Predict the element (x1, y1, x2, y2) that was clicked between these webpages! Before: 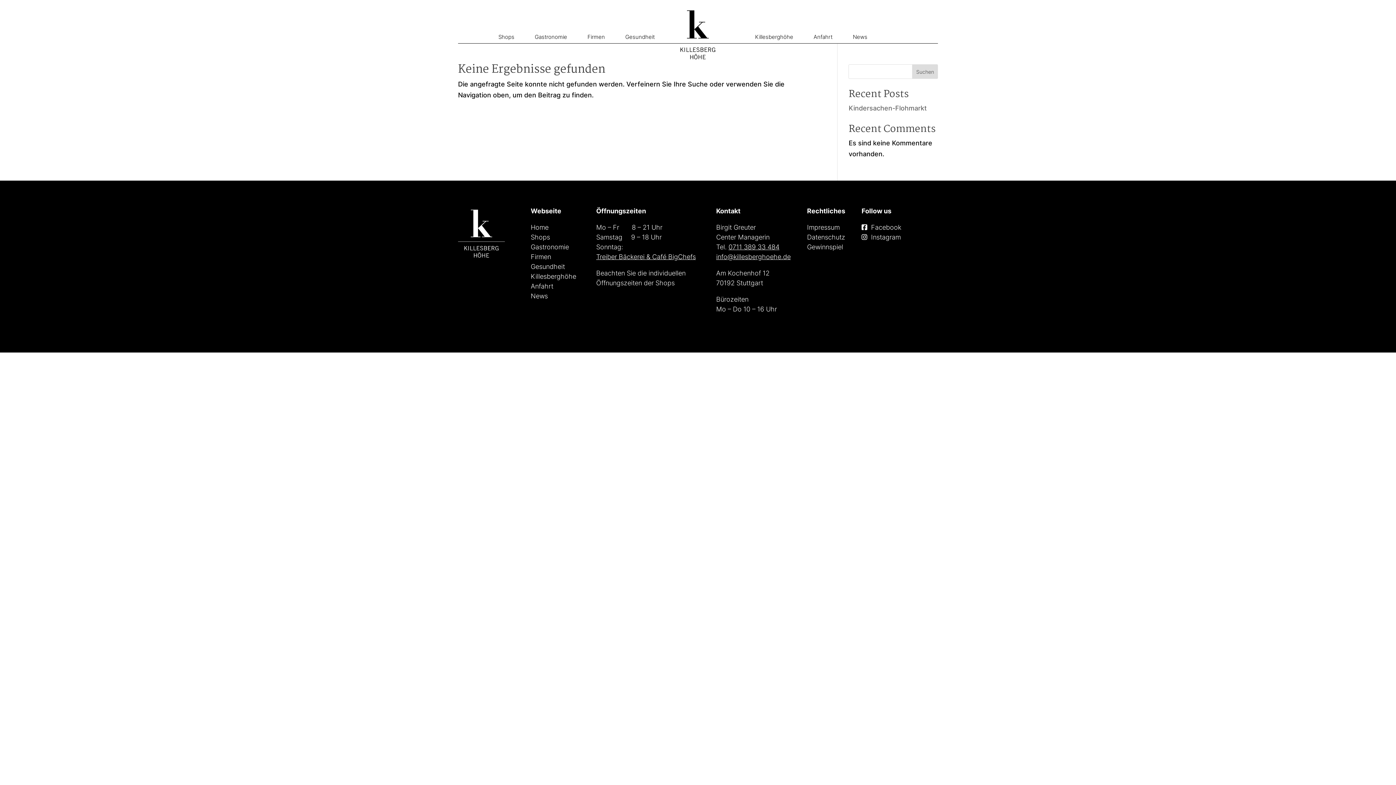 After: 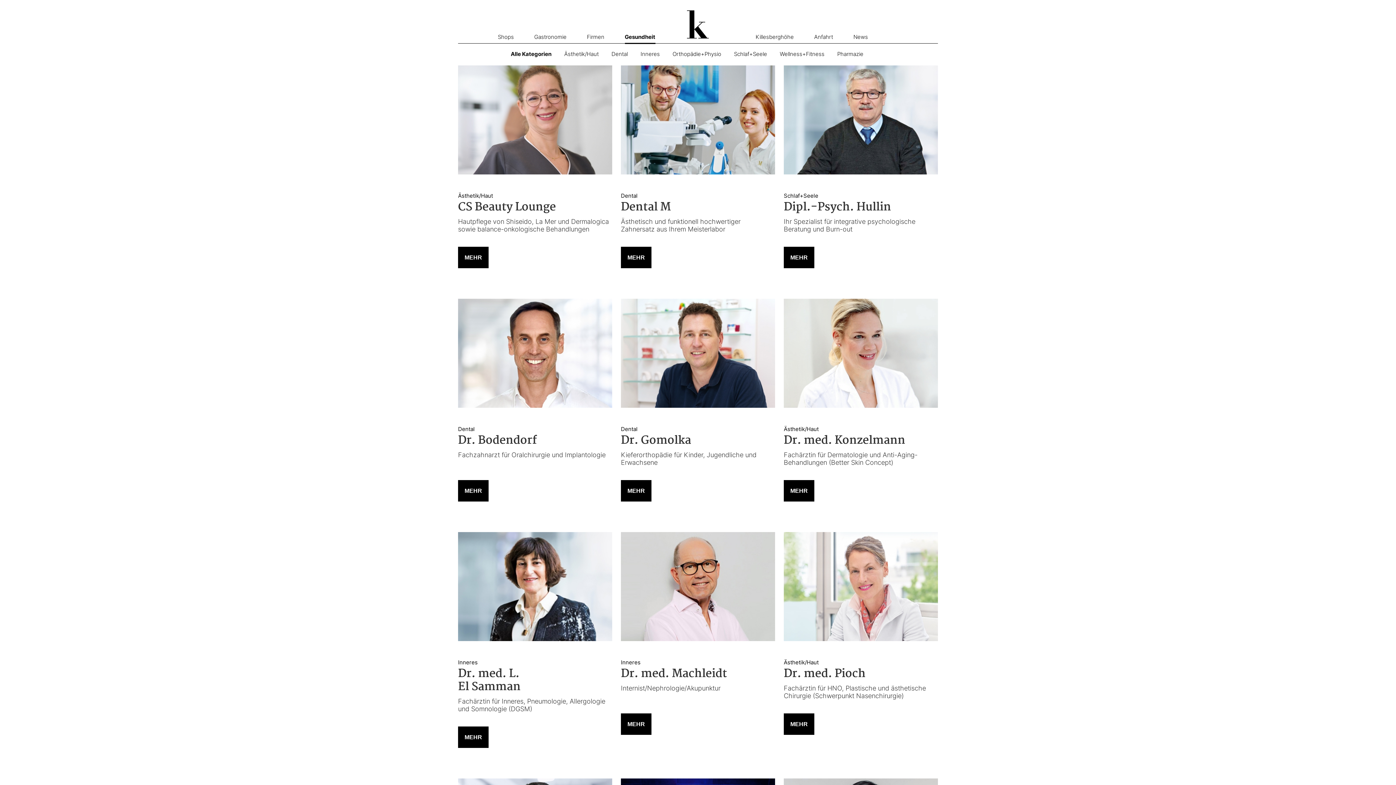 Action: label: Gesundheit bbox: (530, 262, 565, 270)